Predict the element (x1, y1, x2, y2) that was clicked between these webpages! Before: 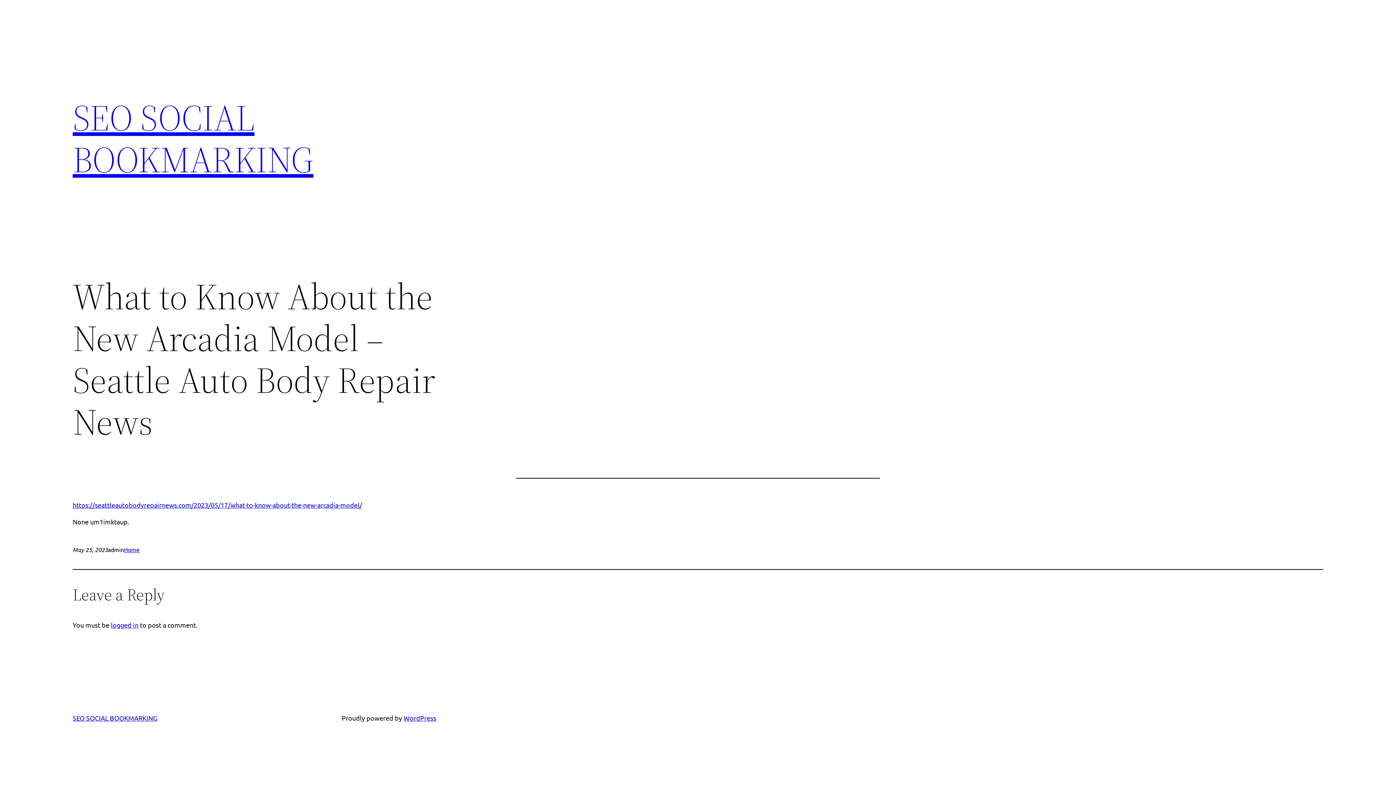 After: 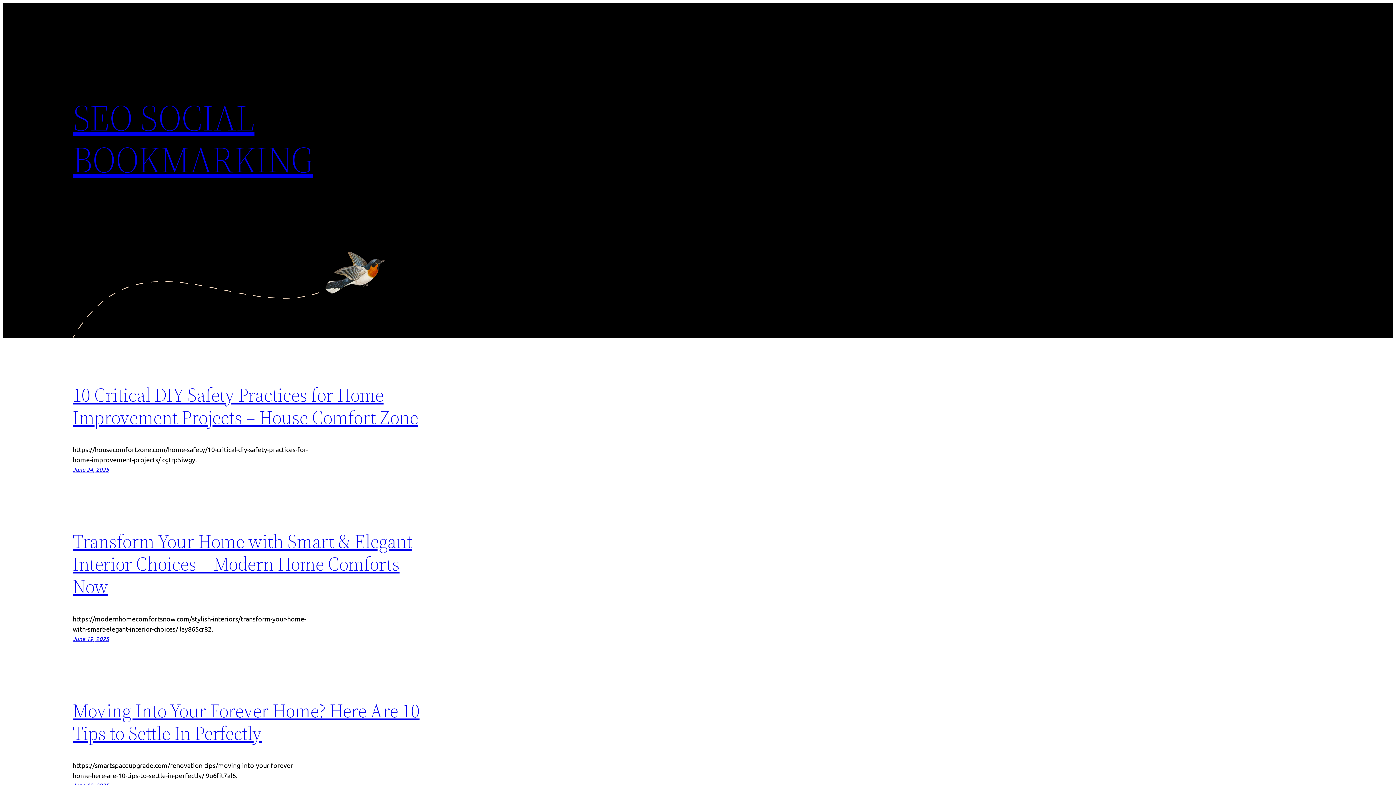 Action: label: SEO SOCIAL BOOKMARKING bbox: (72, 92, 313, 184)